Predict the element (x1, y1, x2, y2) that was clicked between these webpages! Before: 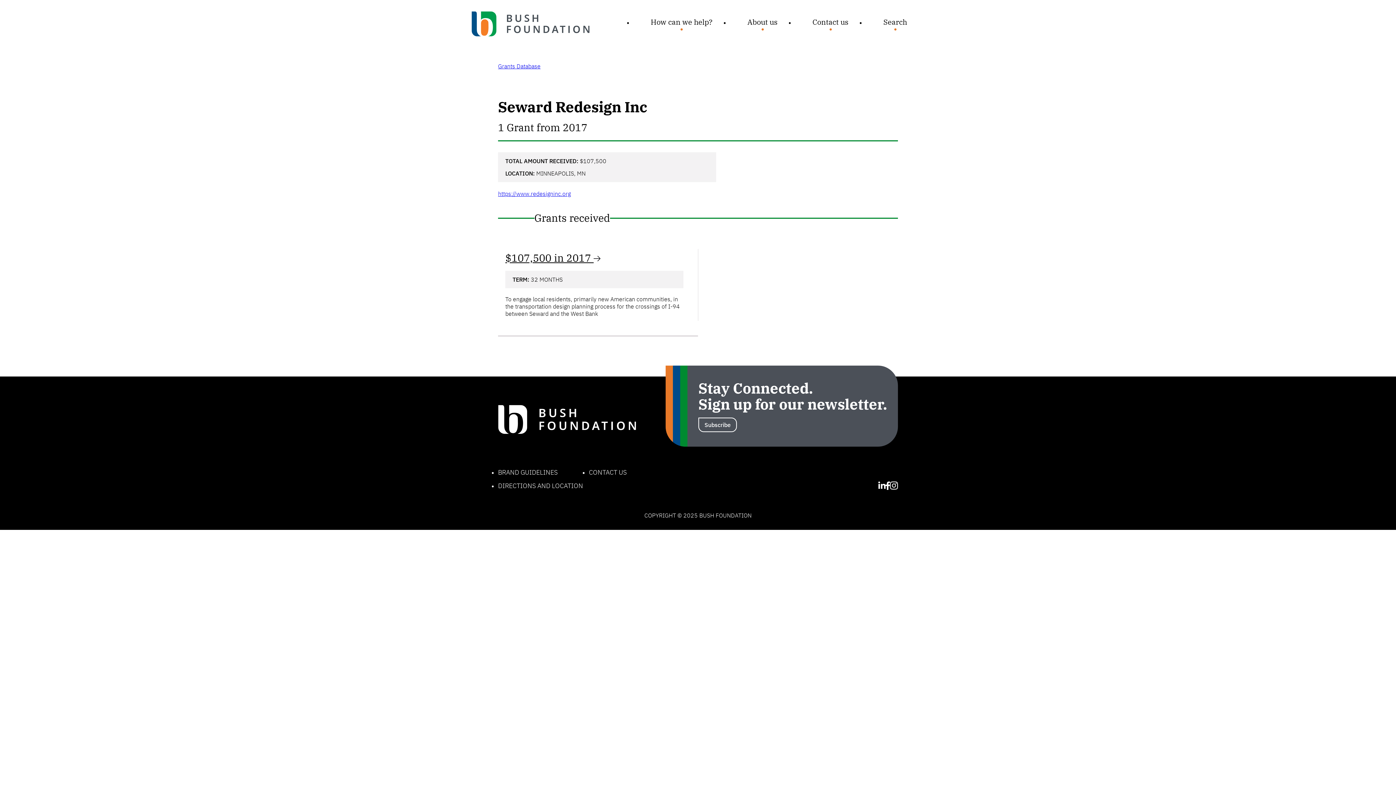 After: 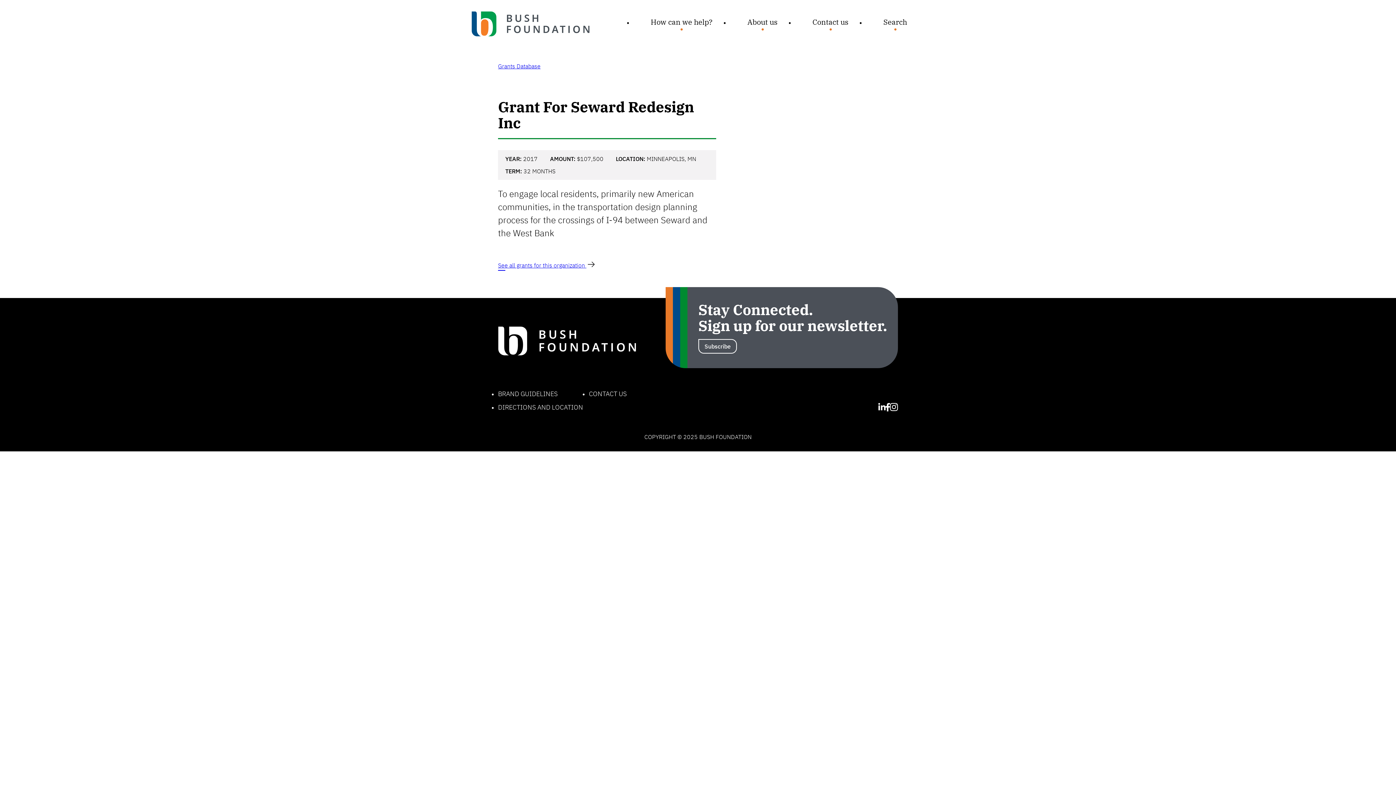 Action: bbox: (498, 245, 690, 324)